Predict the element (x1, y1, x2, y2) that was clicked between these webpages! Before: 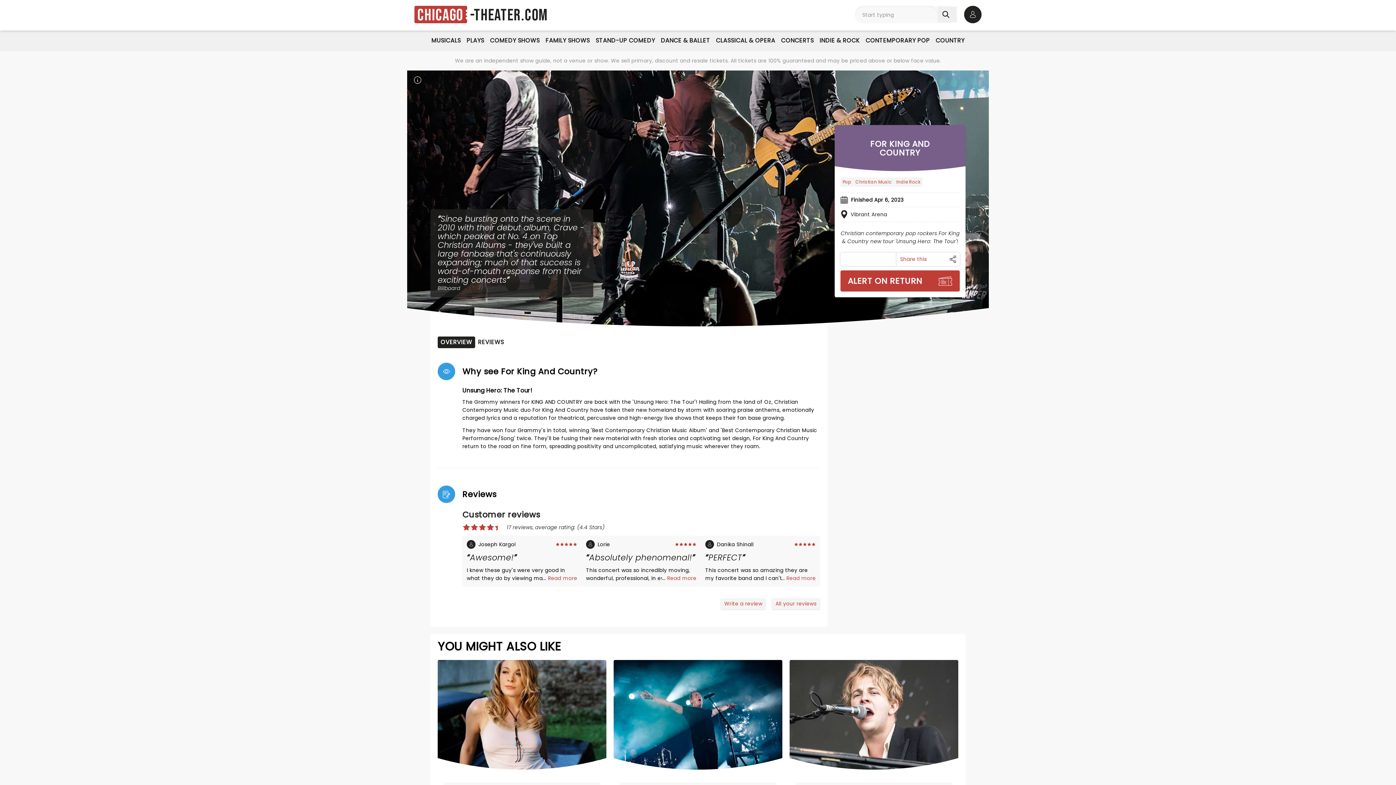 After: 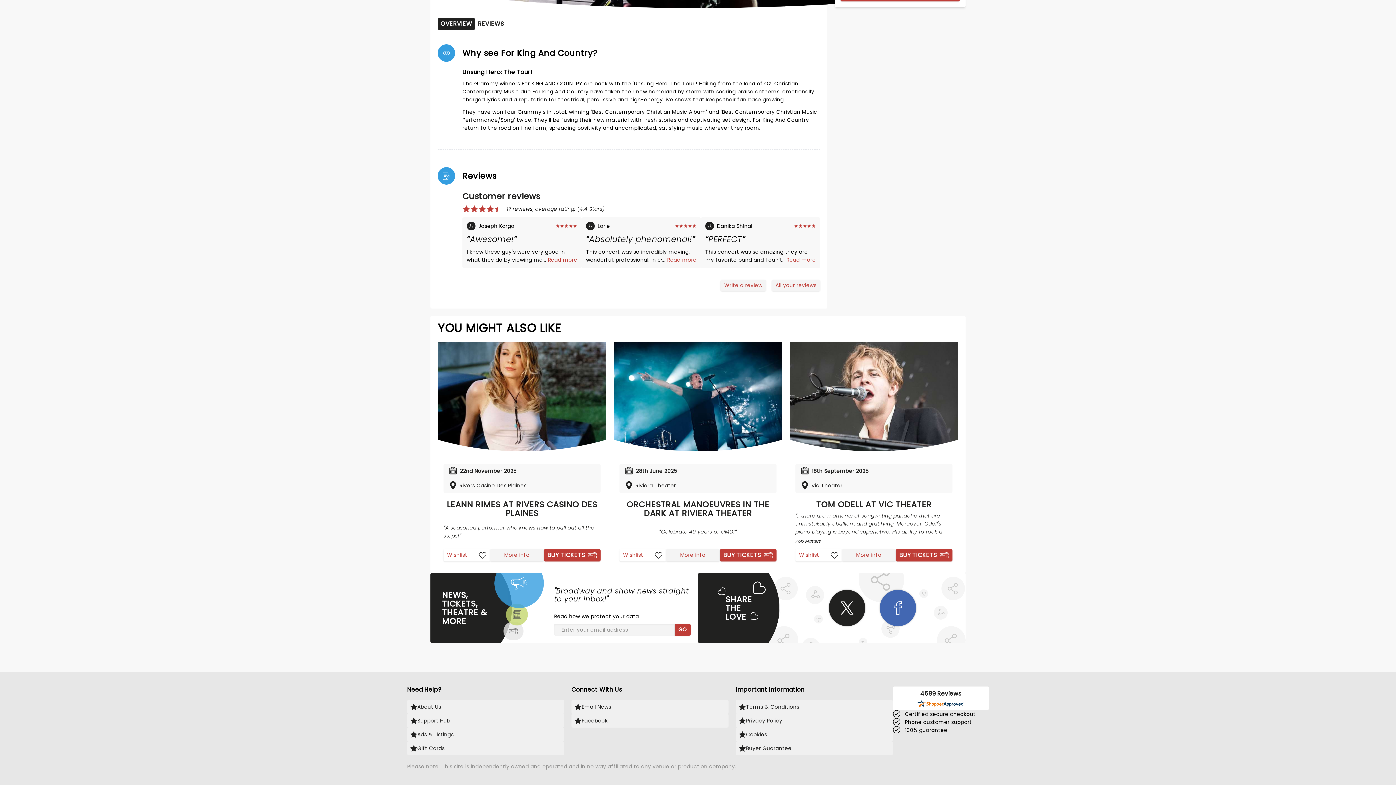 Action: bbox: (437, 336, 475, 348) label: OVERVIEW